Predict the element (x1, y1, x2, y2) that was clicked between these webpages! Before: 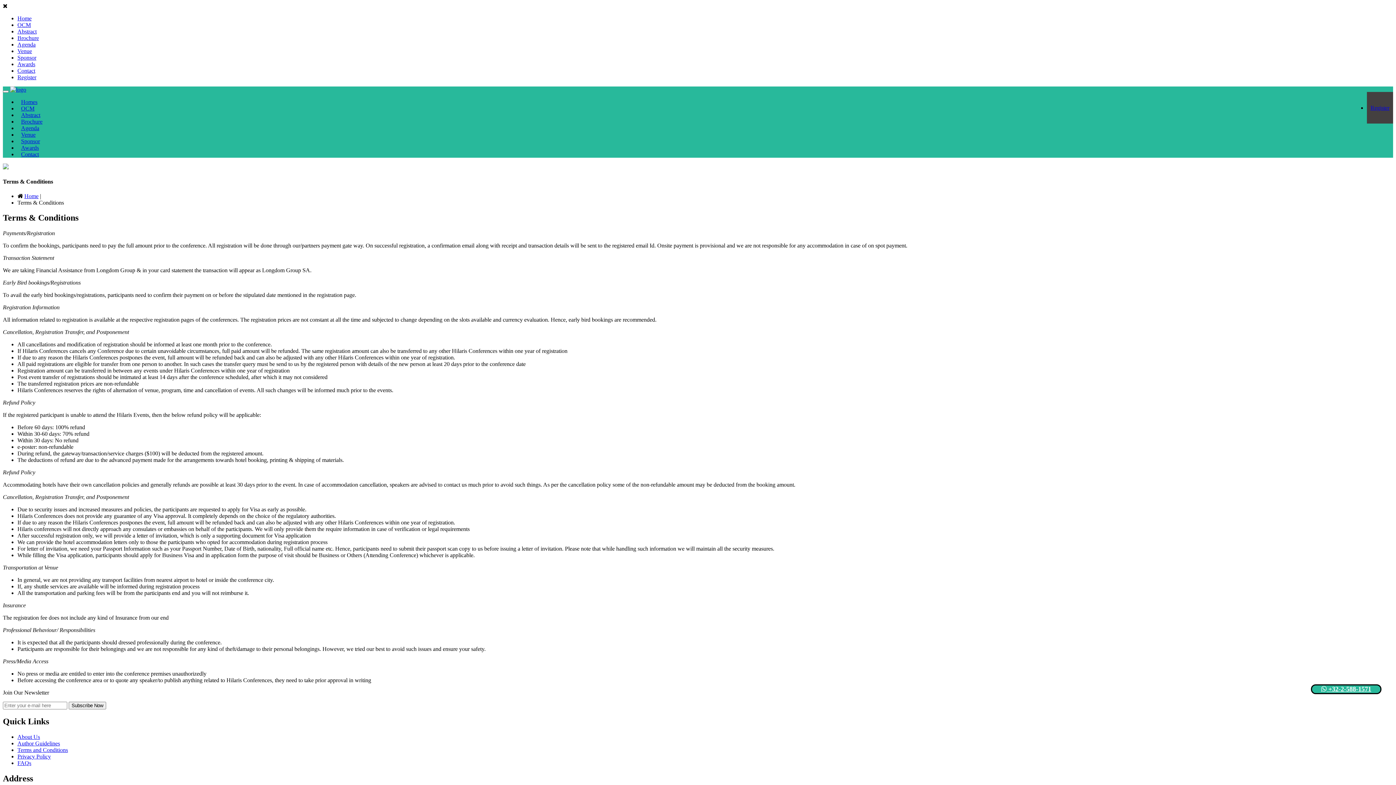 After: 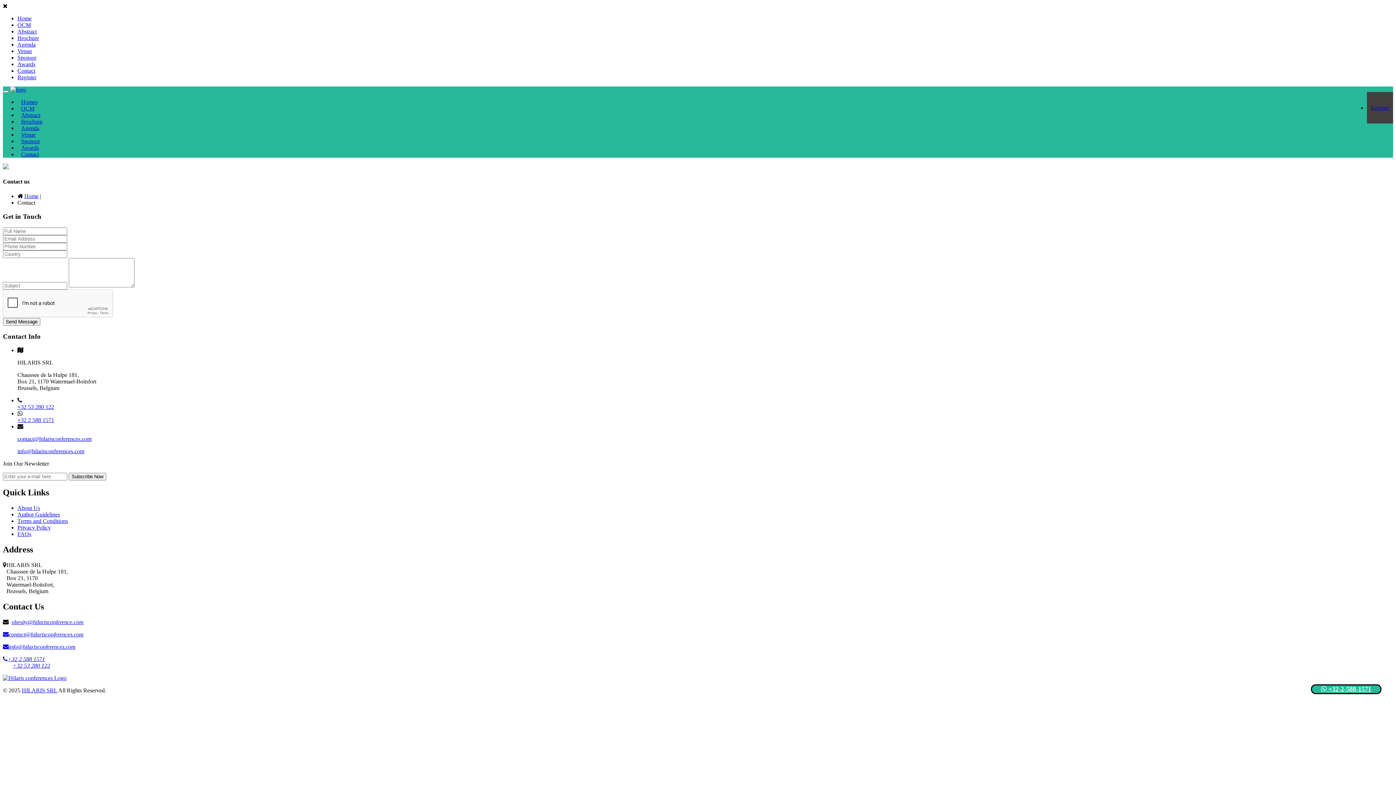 Action: bbox: (17, 138, 42, 170) label: Contact